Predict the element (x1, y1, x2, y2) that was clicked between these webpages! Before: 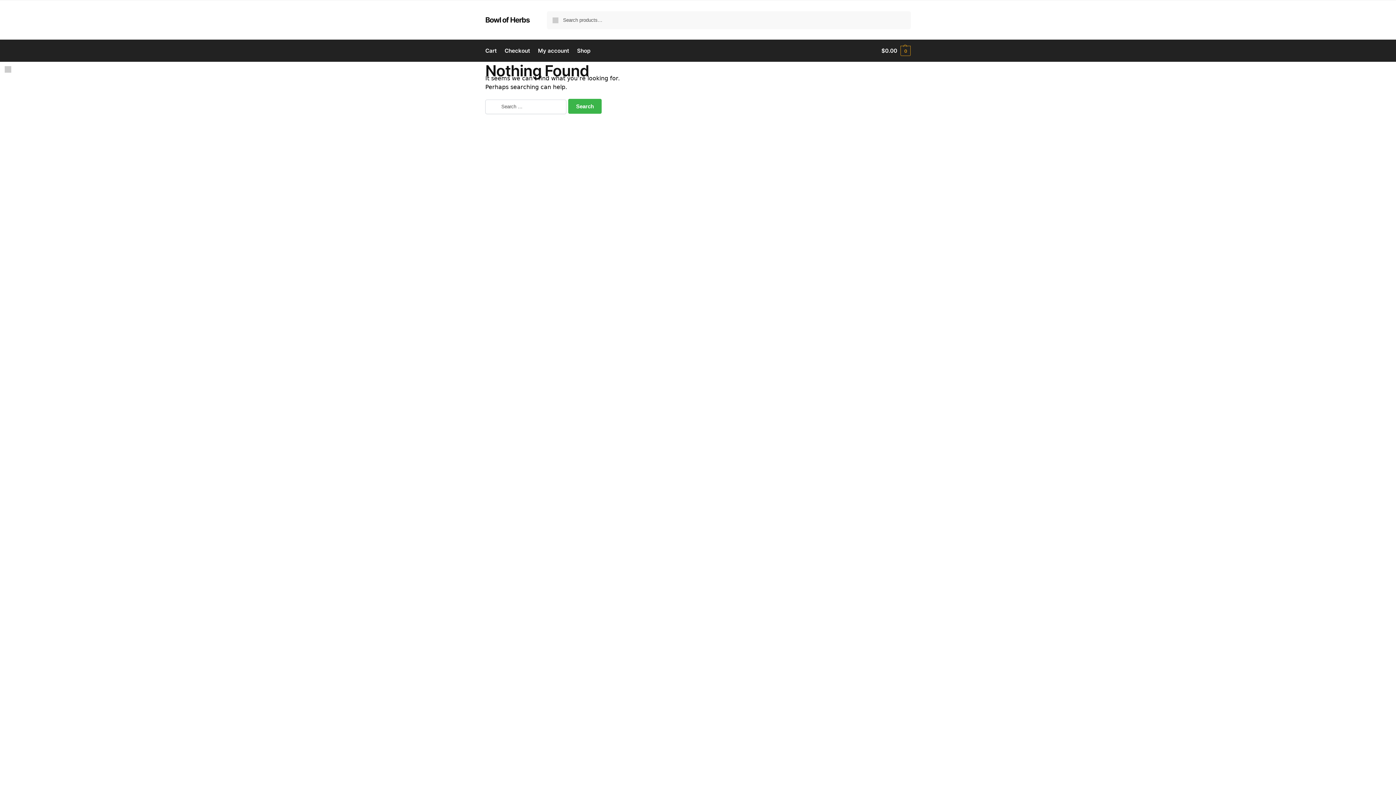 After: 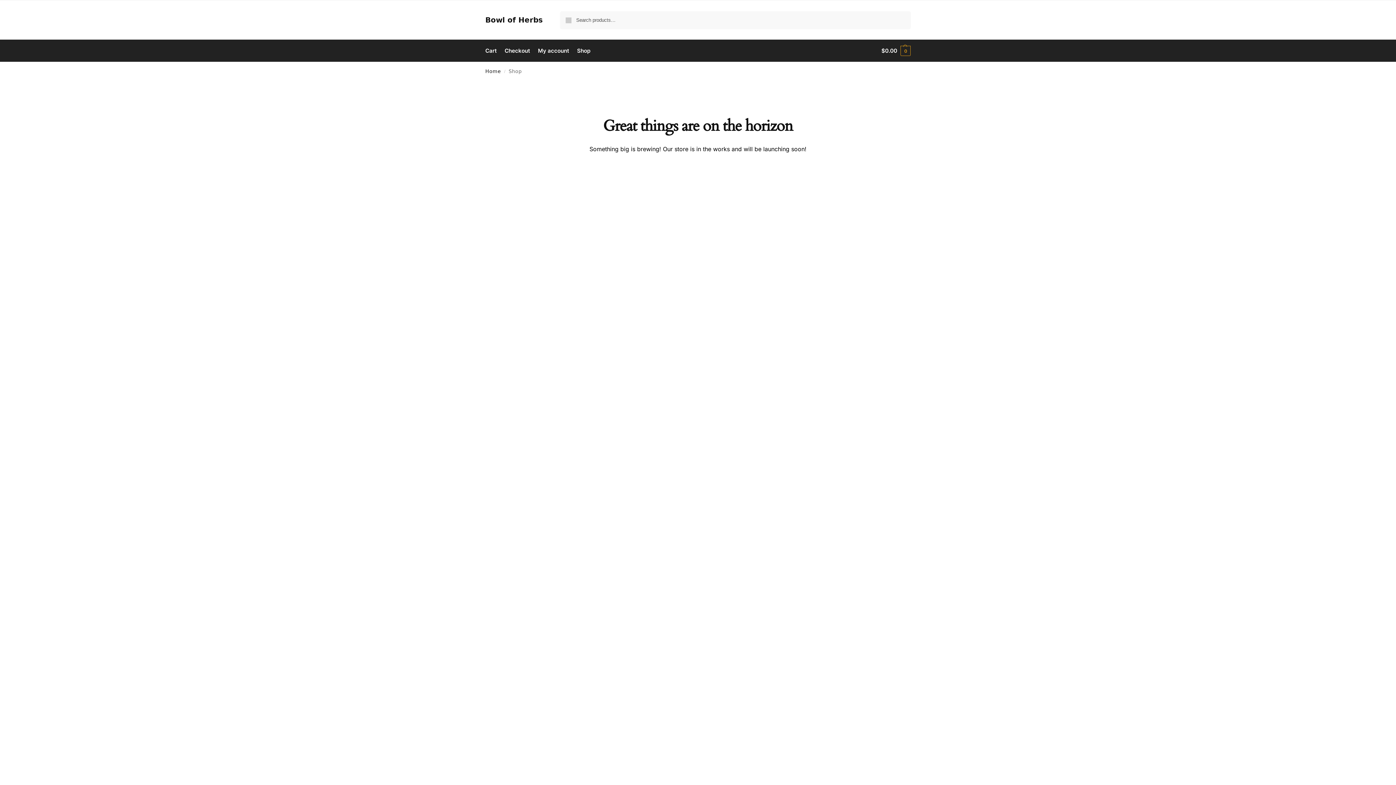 Action: bbox: (574, 47, 593, 54) label: Shop